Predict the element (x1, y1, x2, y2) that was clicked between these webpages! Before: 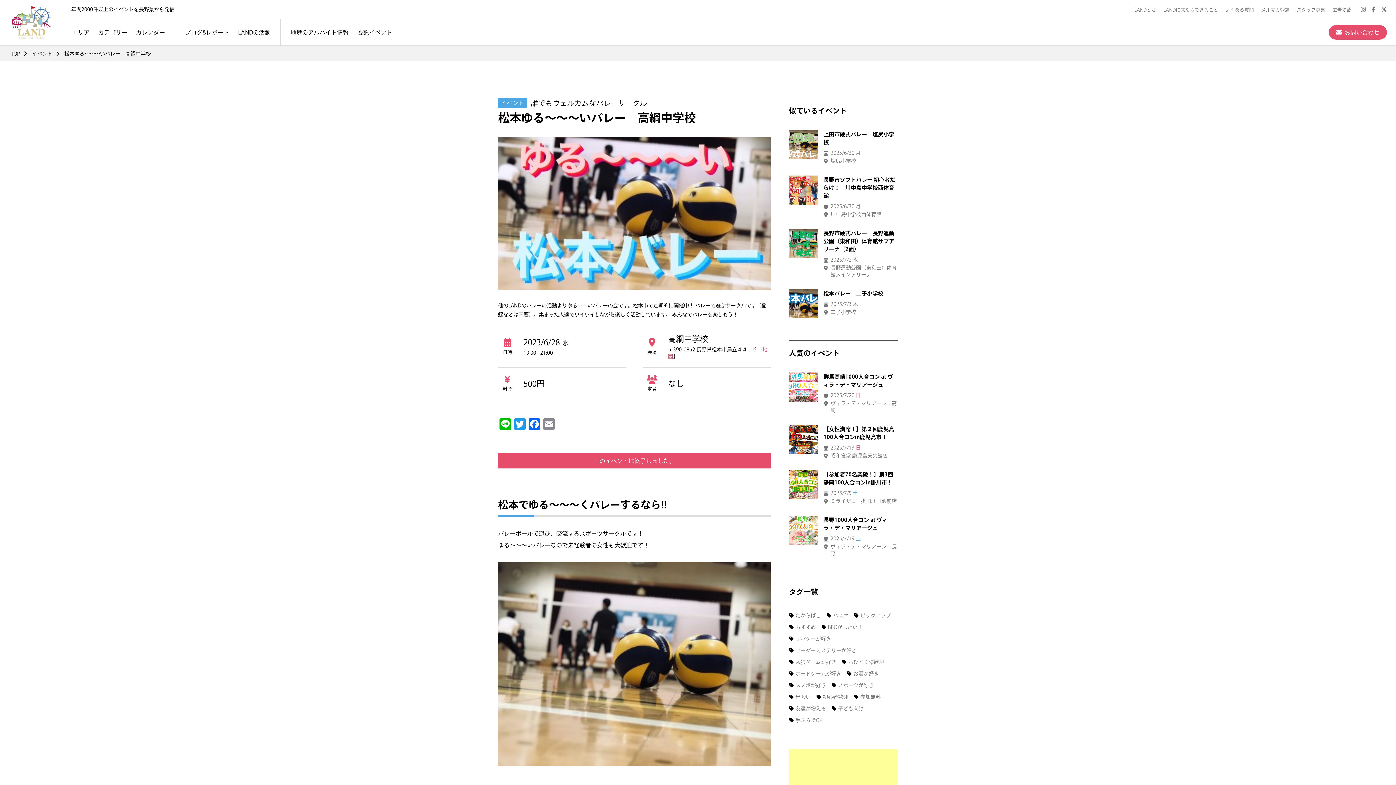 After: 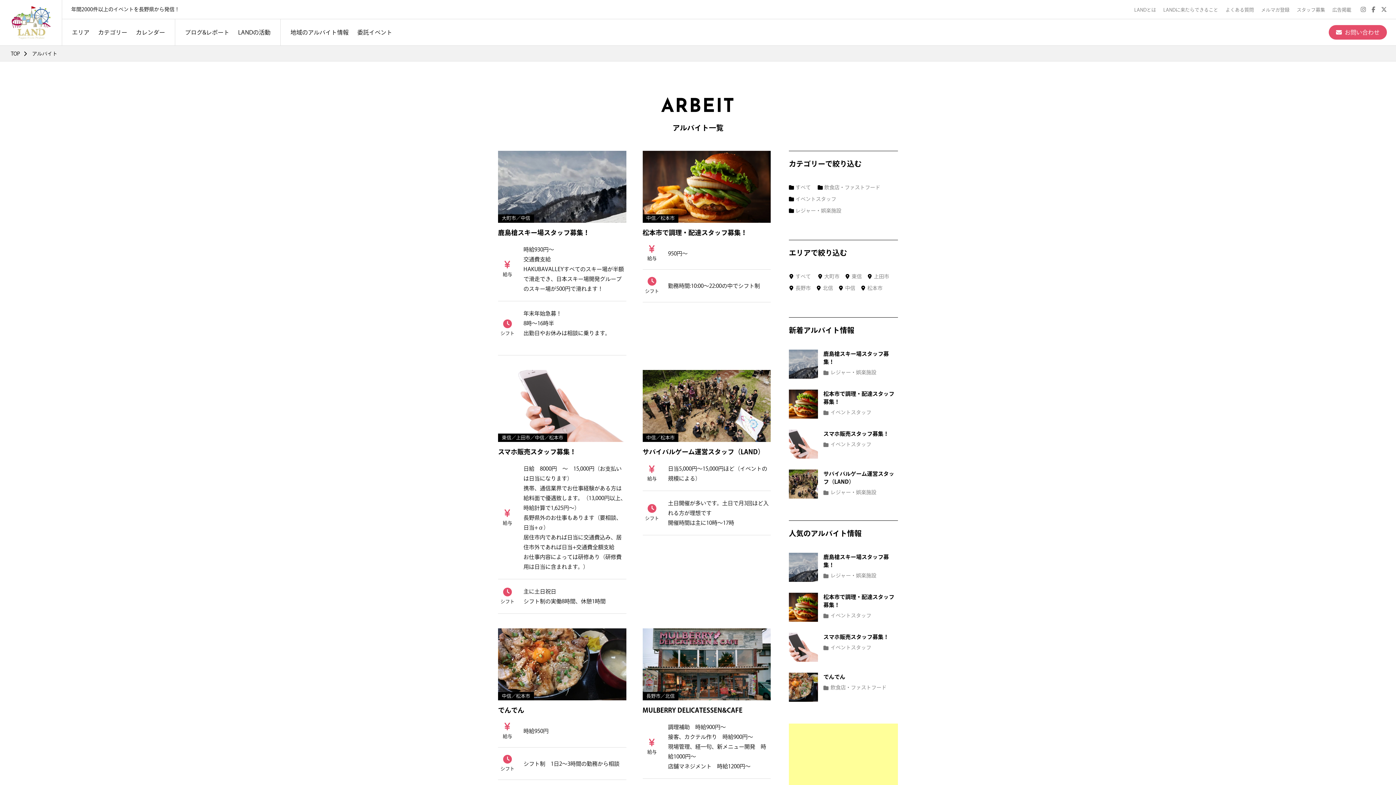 Action: label: 地域のアルバイト情報 bbox: (286, 19, 353, 45)